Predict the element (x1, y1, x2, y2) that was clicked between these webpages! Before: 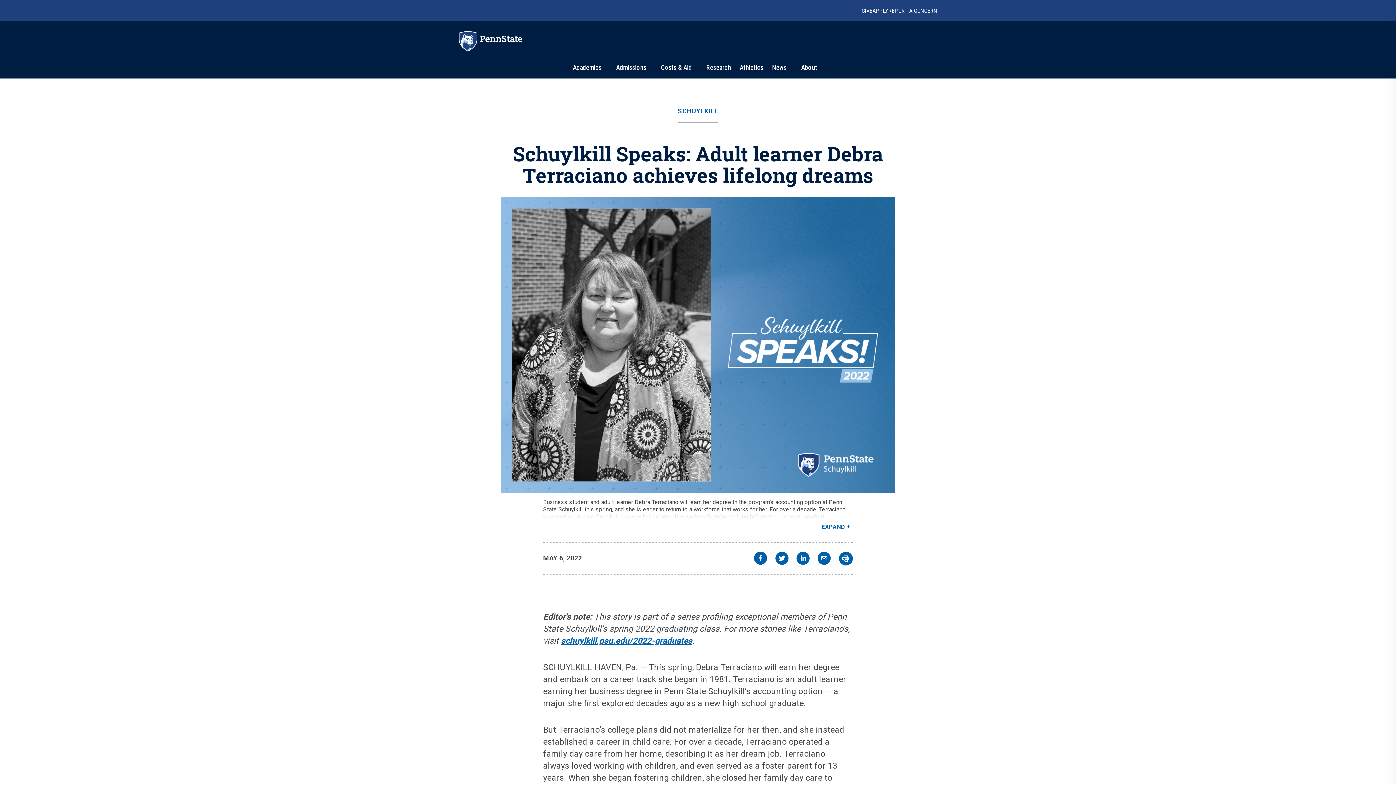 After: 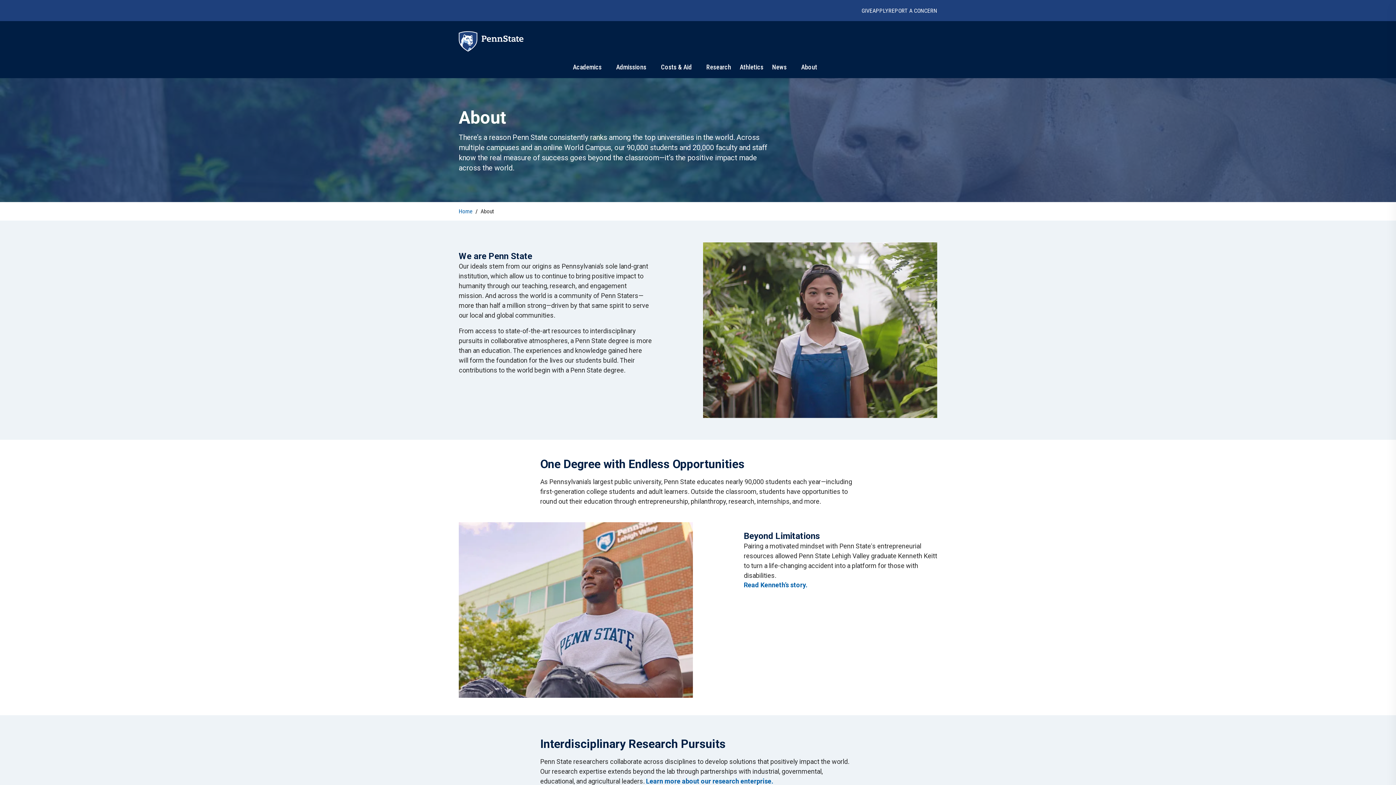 Action: bbox: (801, 63, 817, 71) label: About